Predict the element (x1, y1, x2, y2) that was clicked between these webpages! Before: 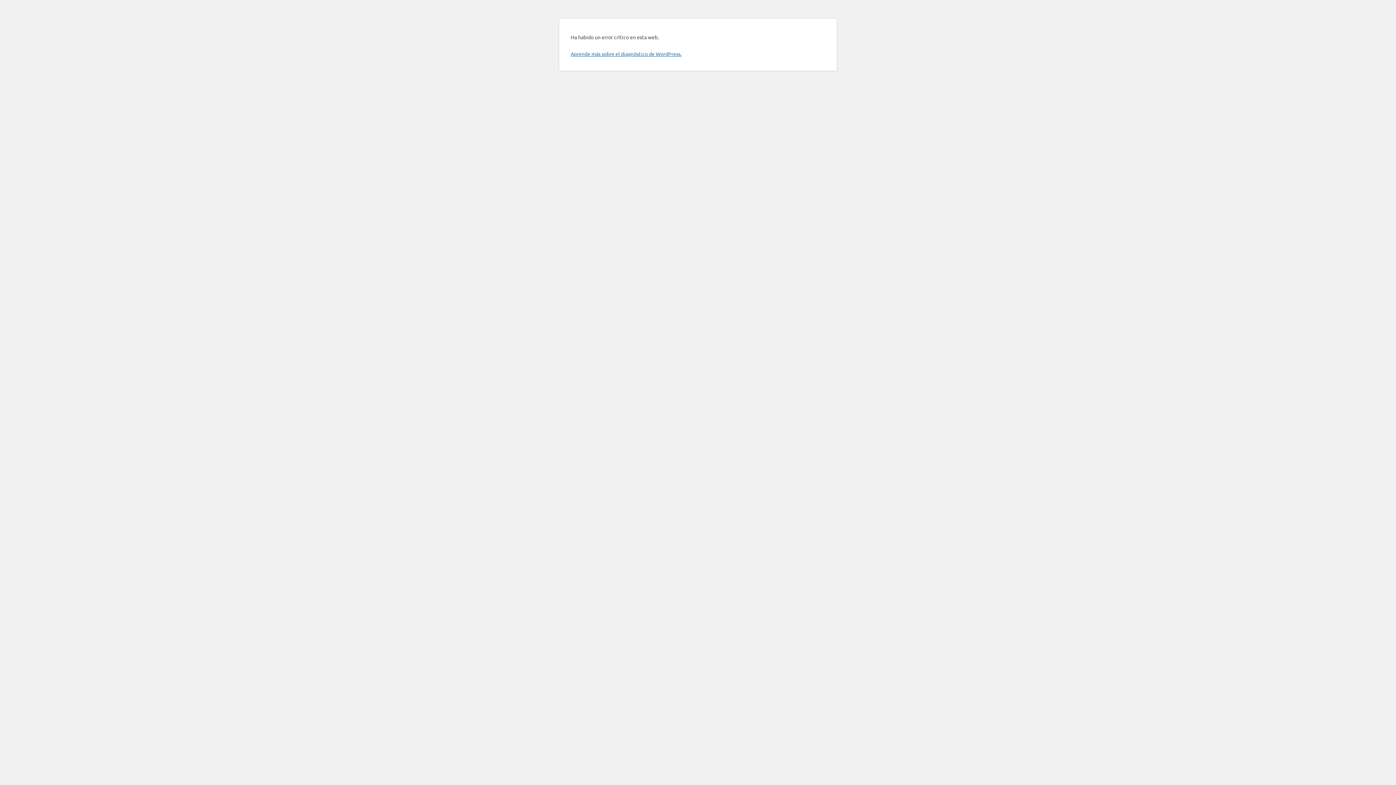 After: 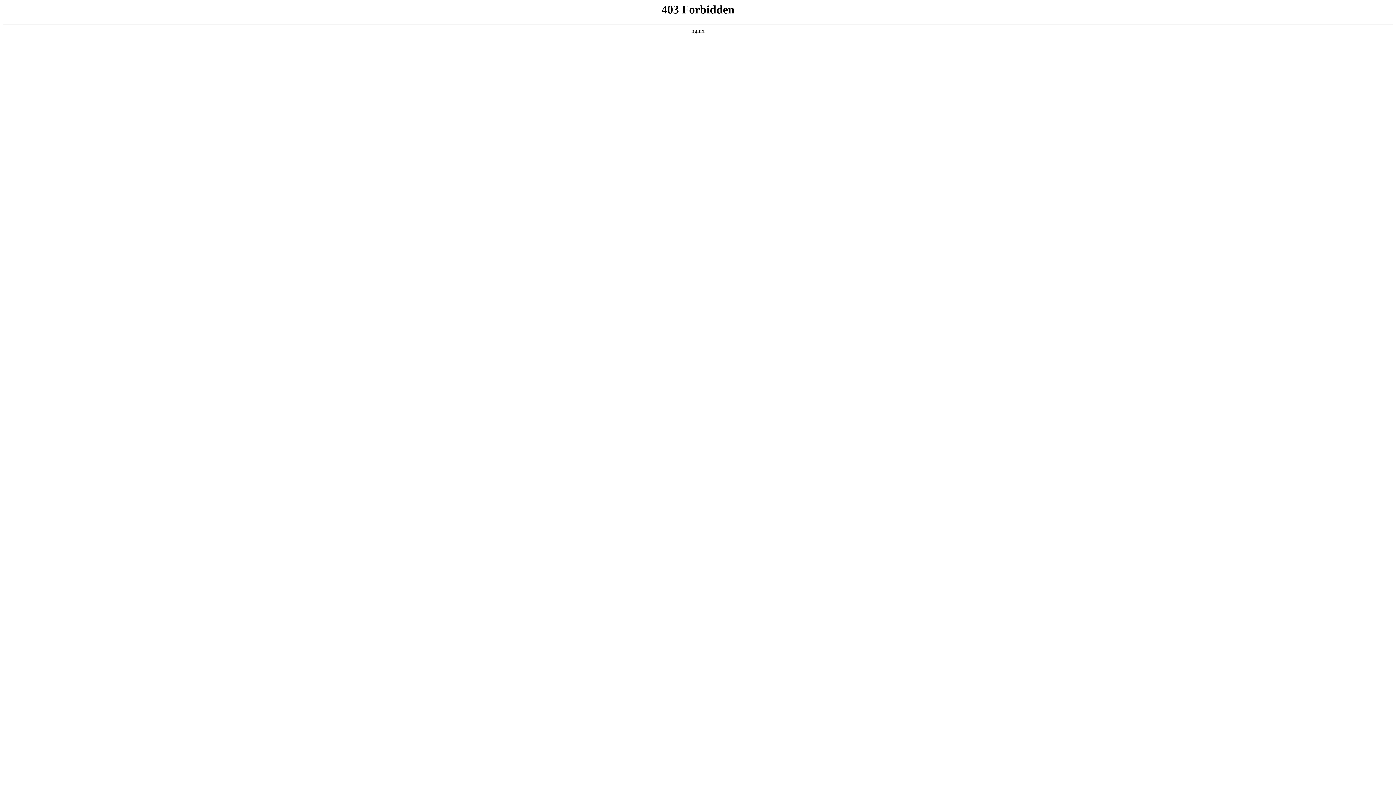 Action: bbox: (570, 50, 681, 57) label: Aprende más sobre el diagnóstico de WordPress.